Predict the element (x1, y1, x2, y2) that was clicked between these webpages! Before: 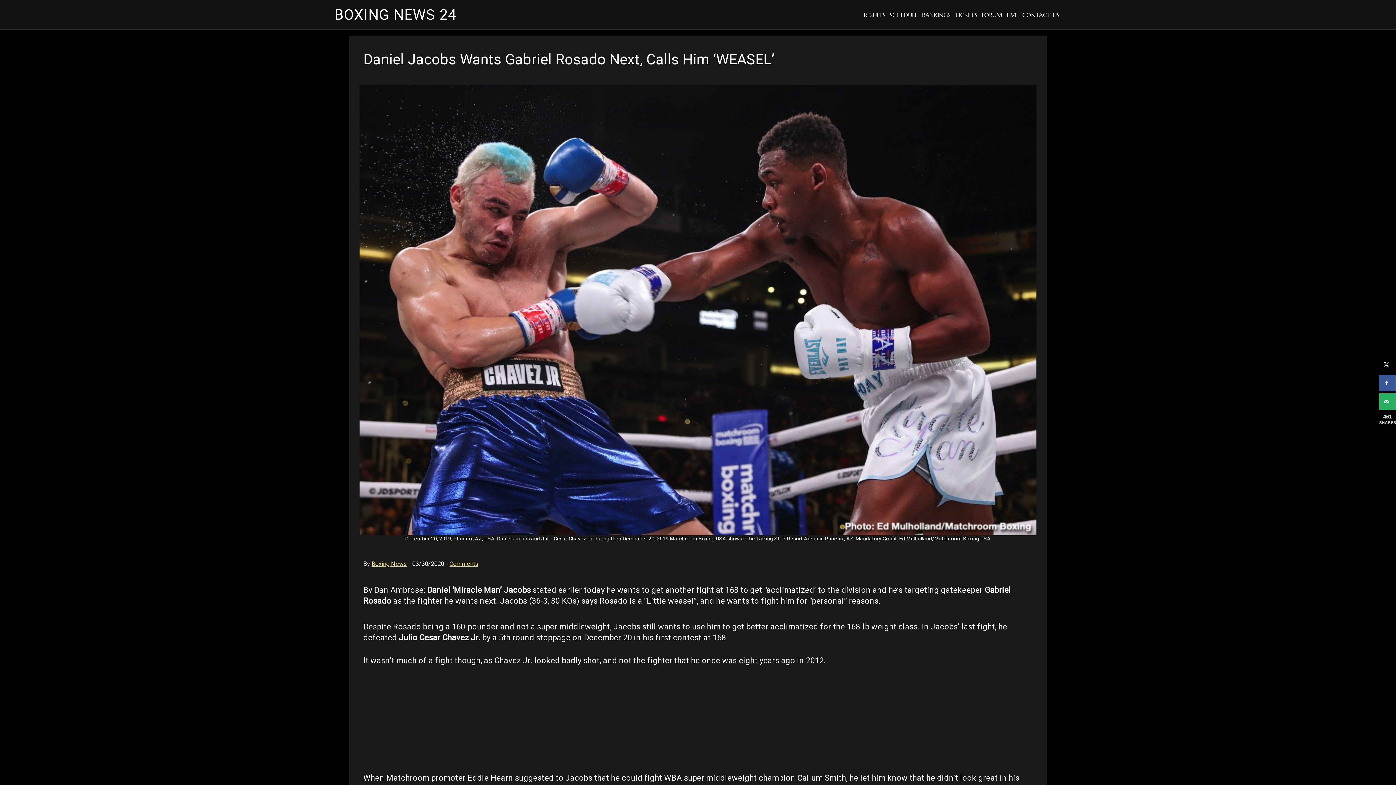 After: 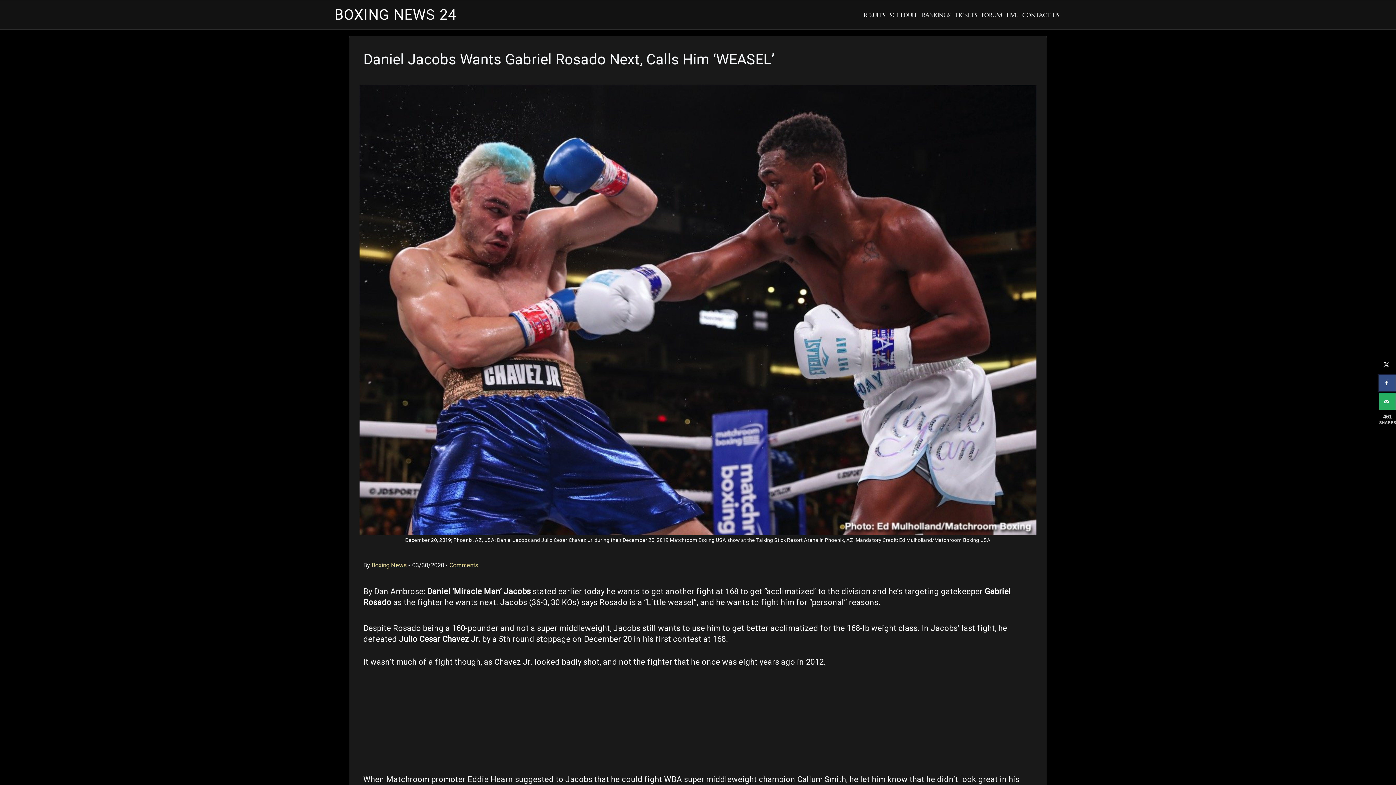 Action: bbox: (1379, 375, 1395, 391) label: Share on Facebook